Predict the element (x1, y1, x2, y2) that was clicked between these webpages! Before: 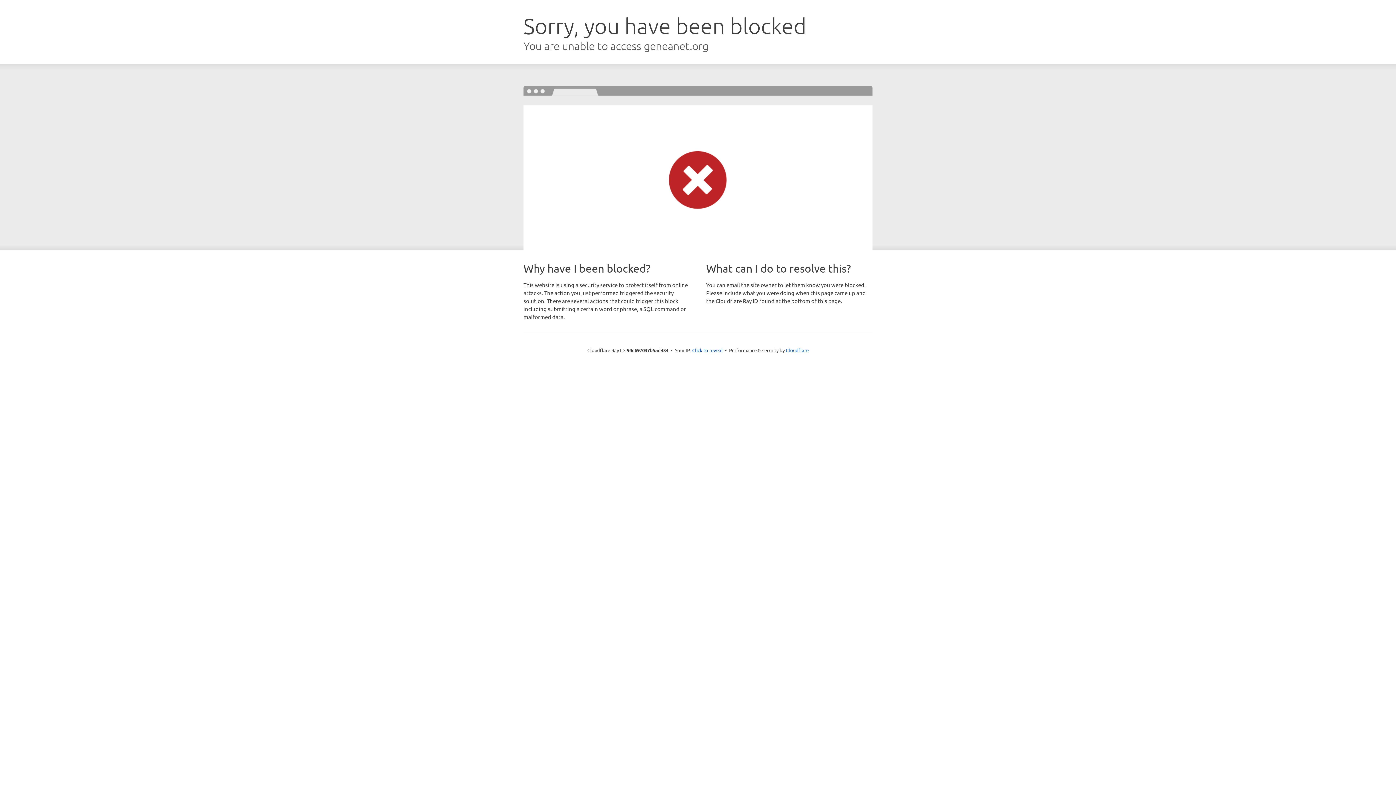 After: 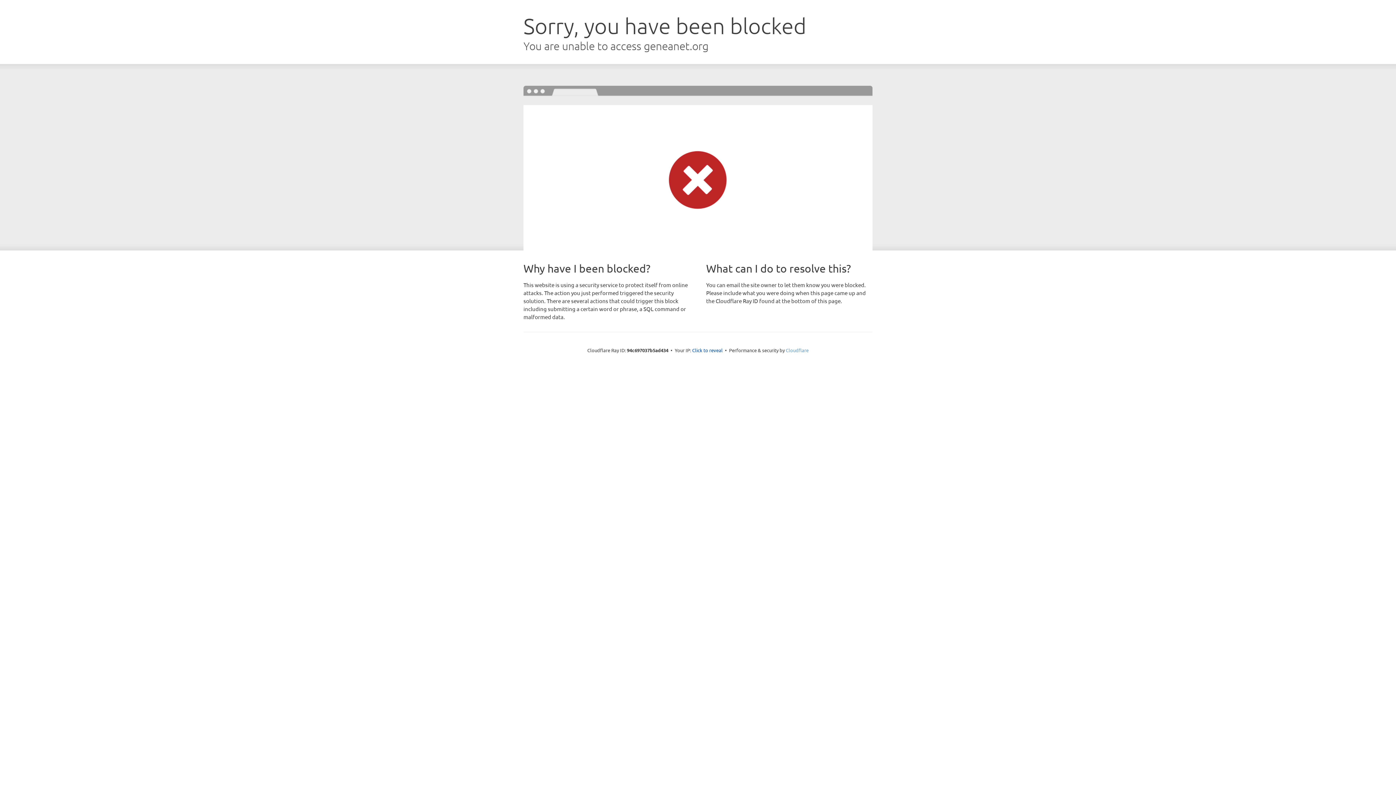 Action: bbox: (786, 347, 808, 353) label: Cloudflare